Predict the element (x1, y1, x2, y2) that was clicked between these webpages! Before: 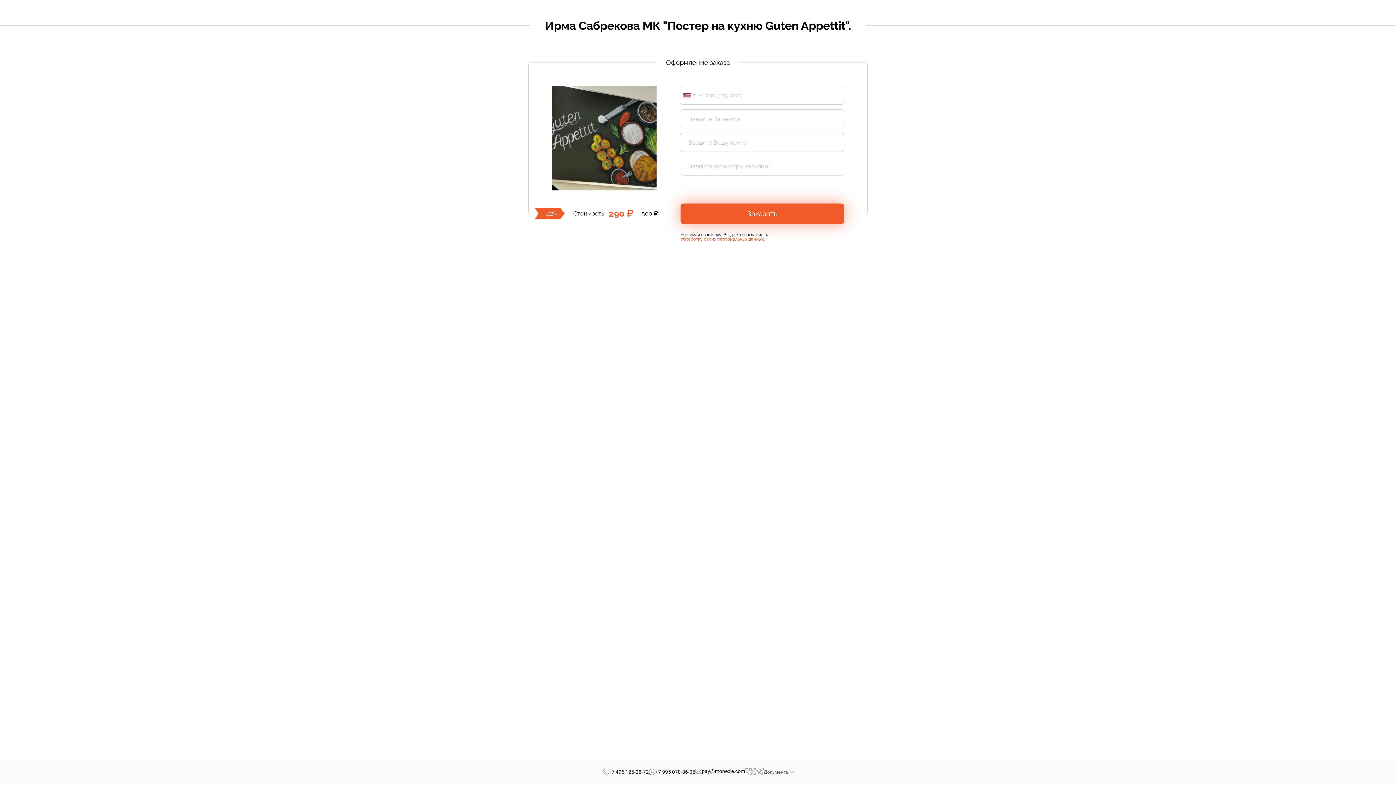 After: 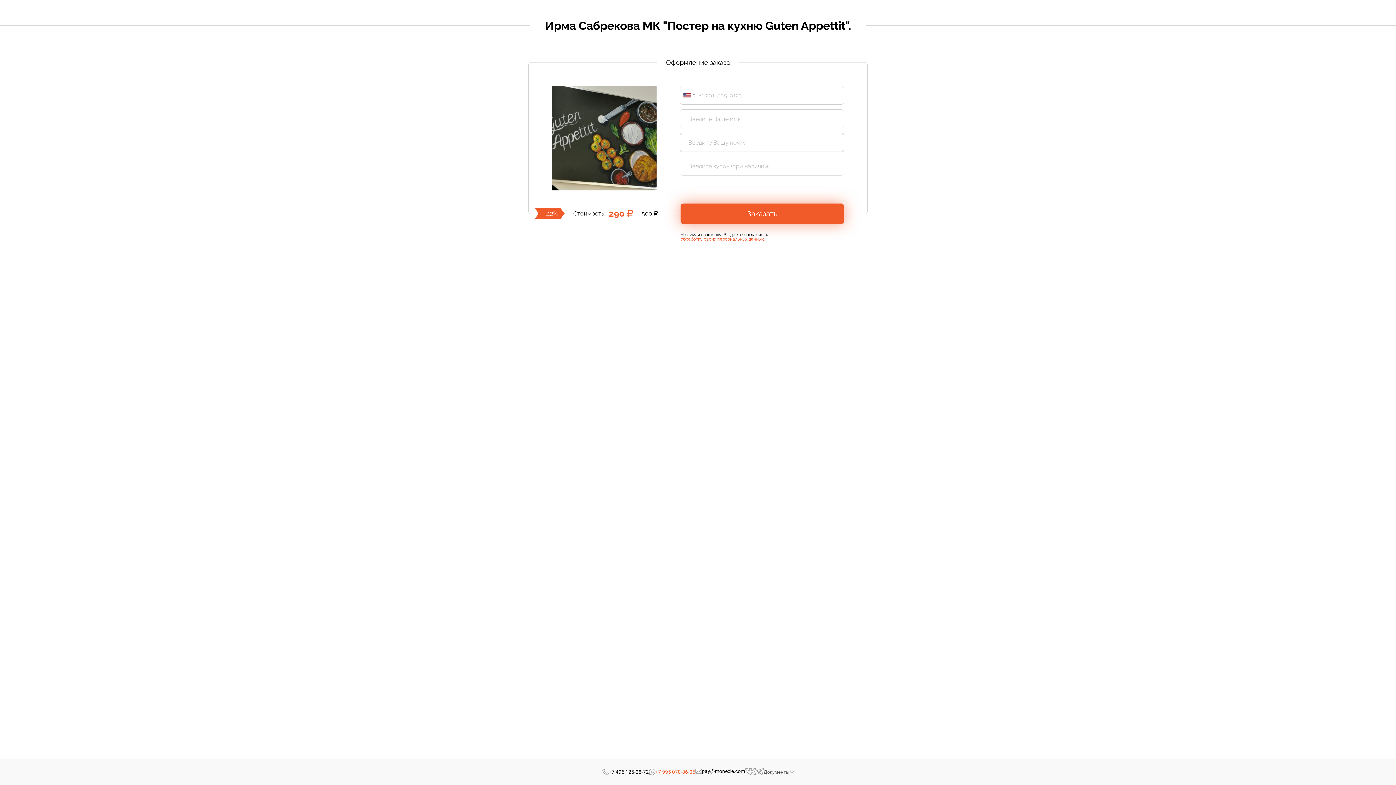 Action: label: +7 995 070-86-05 bbox: (648, 769, 695, 775)